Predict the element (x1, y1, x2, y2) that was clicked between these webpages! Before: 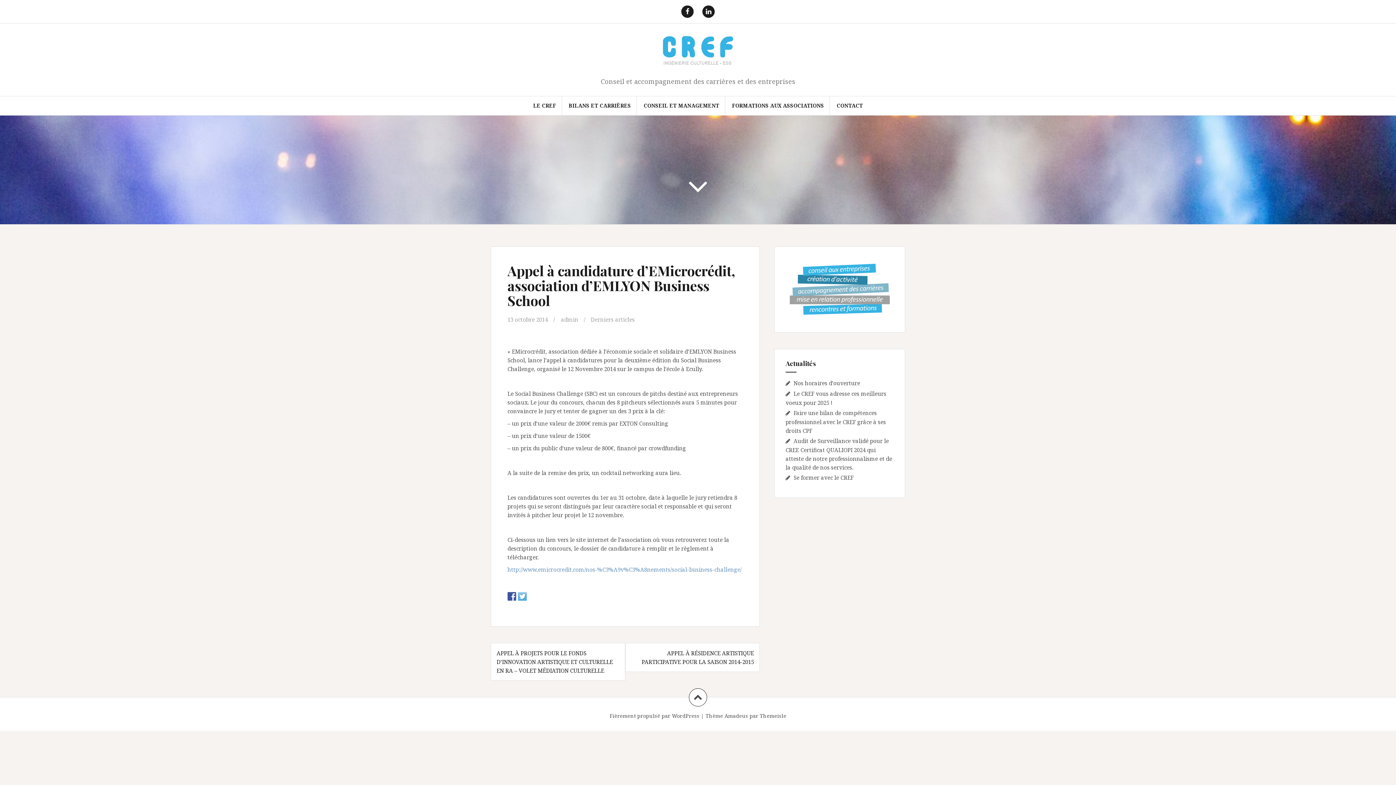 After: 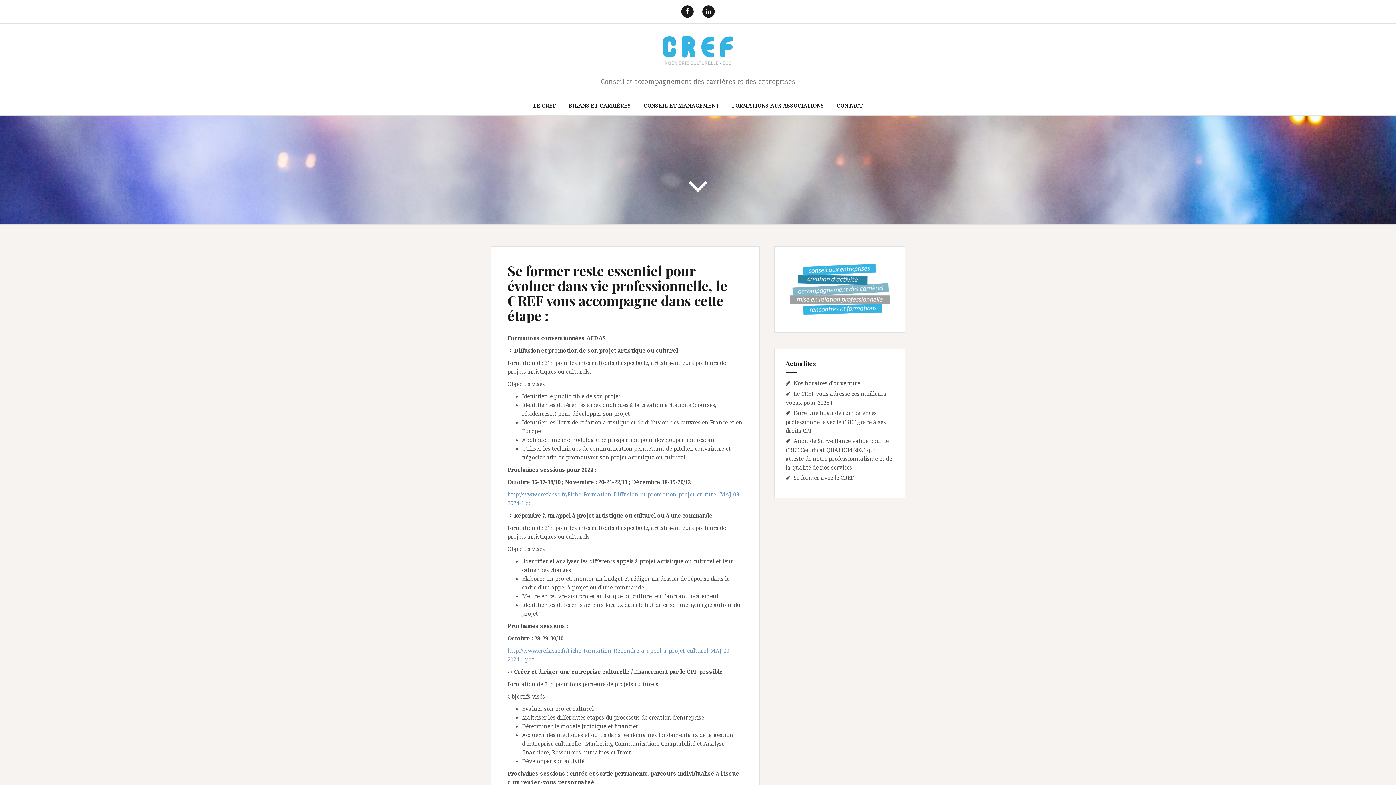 Action: bbox: (661, 46, 734, 53)